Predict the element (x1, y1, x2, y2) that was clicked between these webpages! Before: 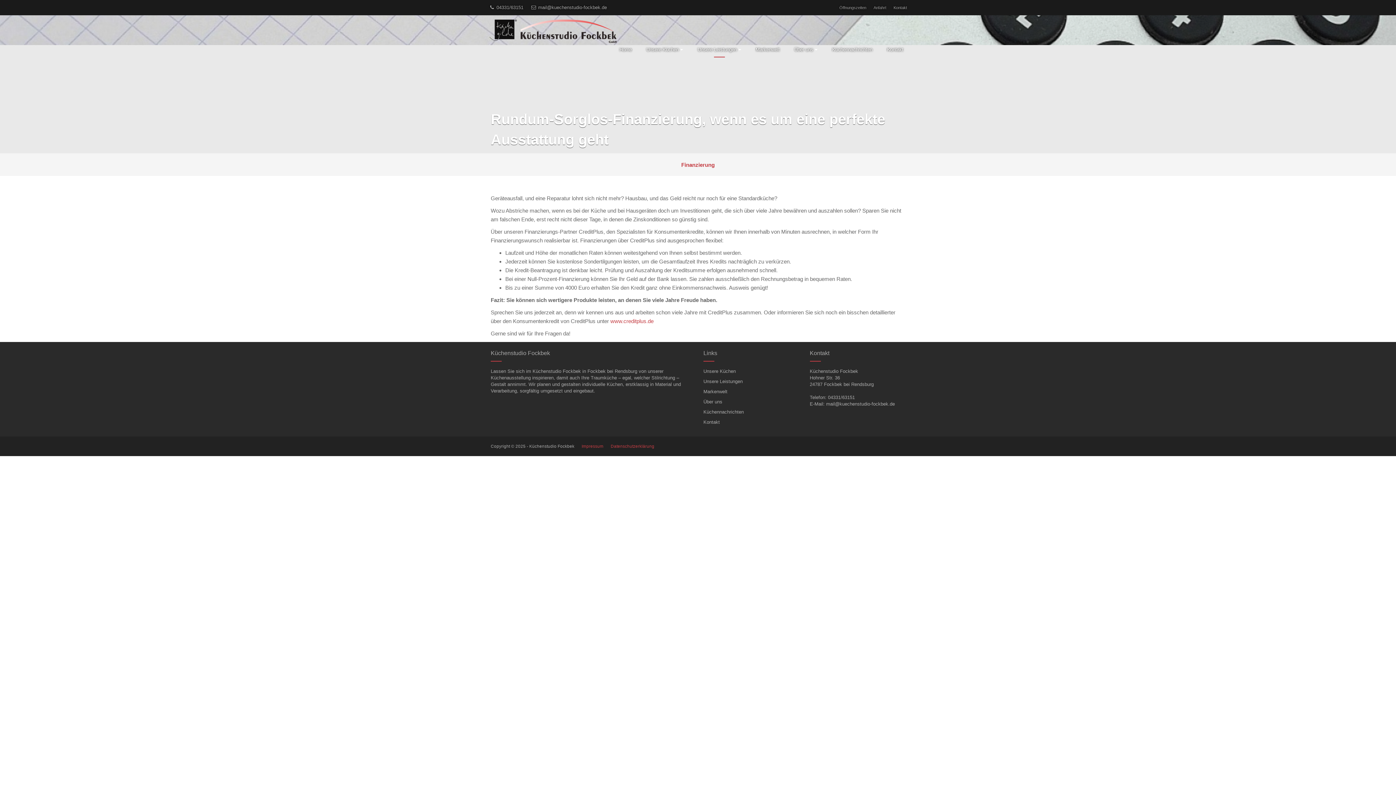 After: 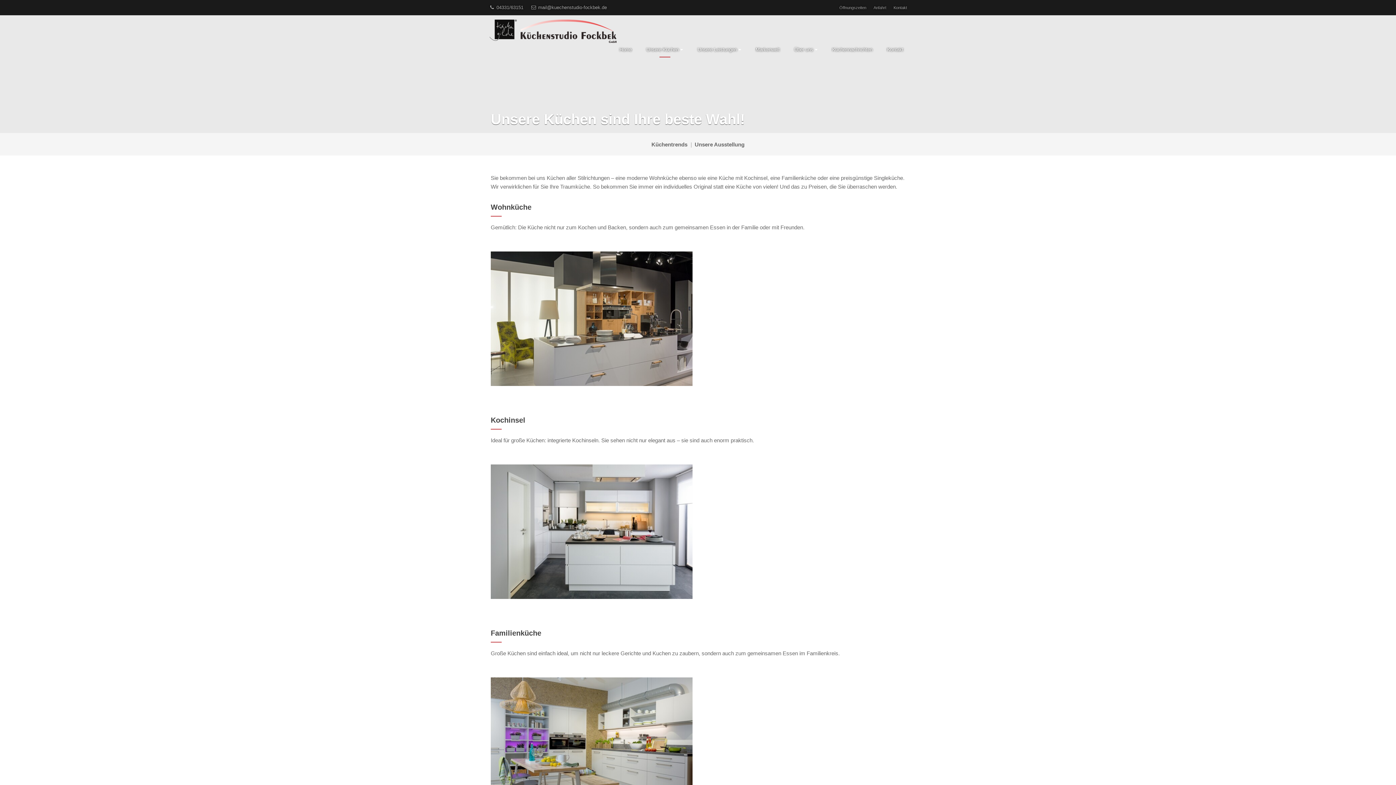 Action: label: Unsere Küchen bbox: (639, 33, 690, 60)